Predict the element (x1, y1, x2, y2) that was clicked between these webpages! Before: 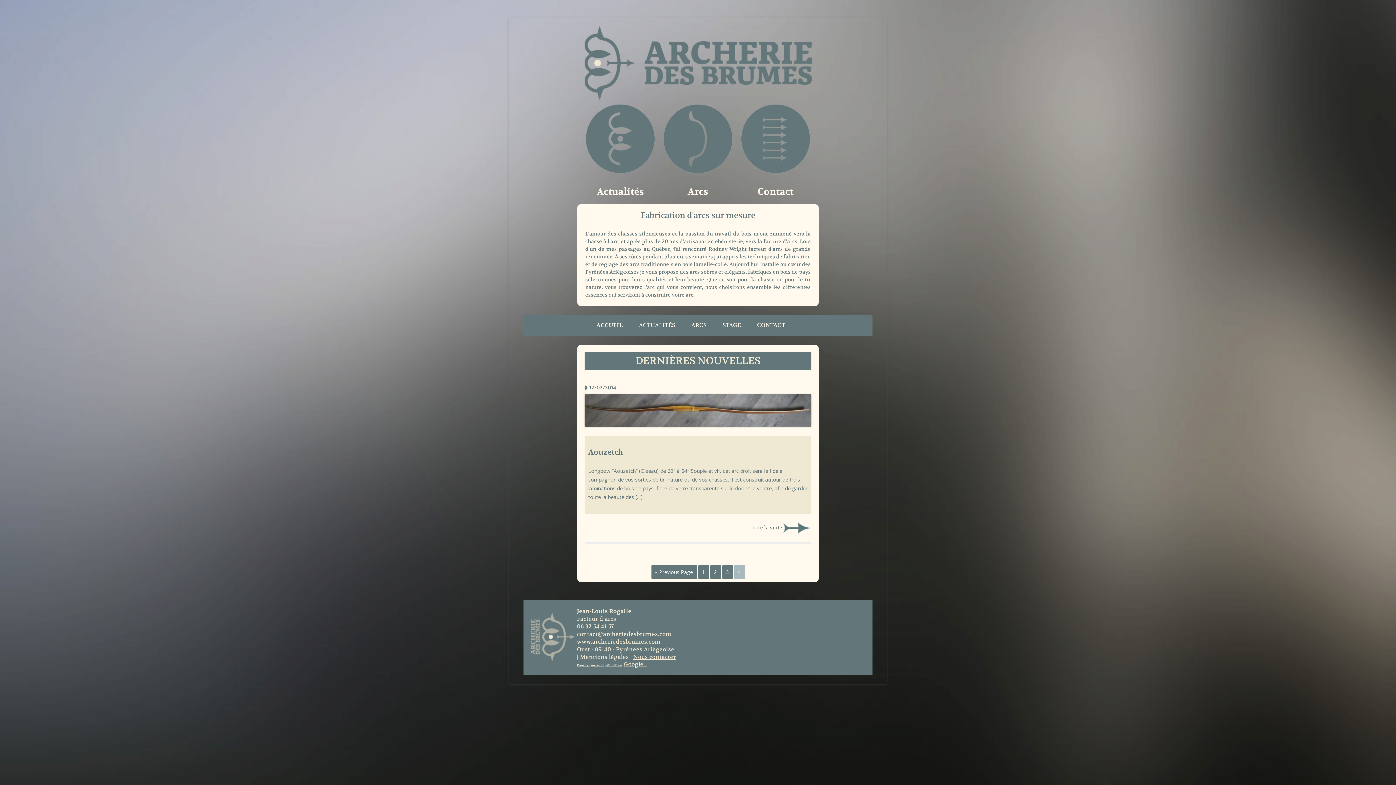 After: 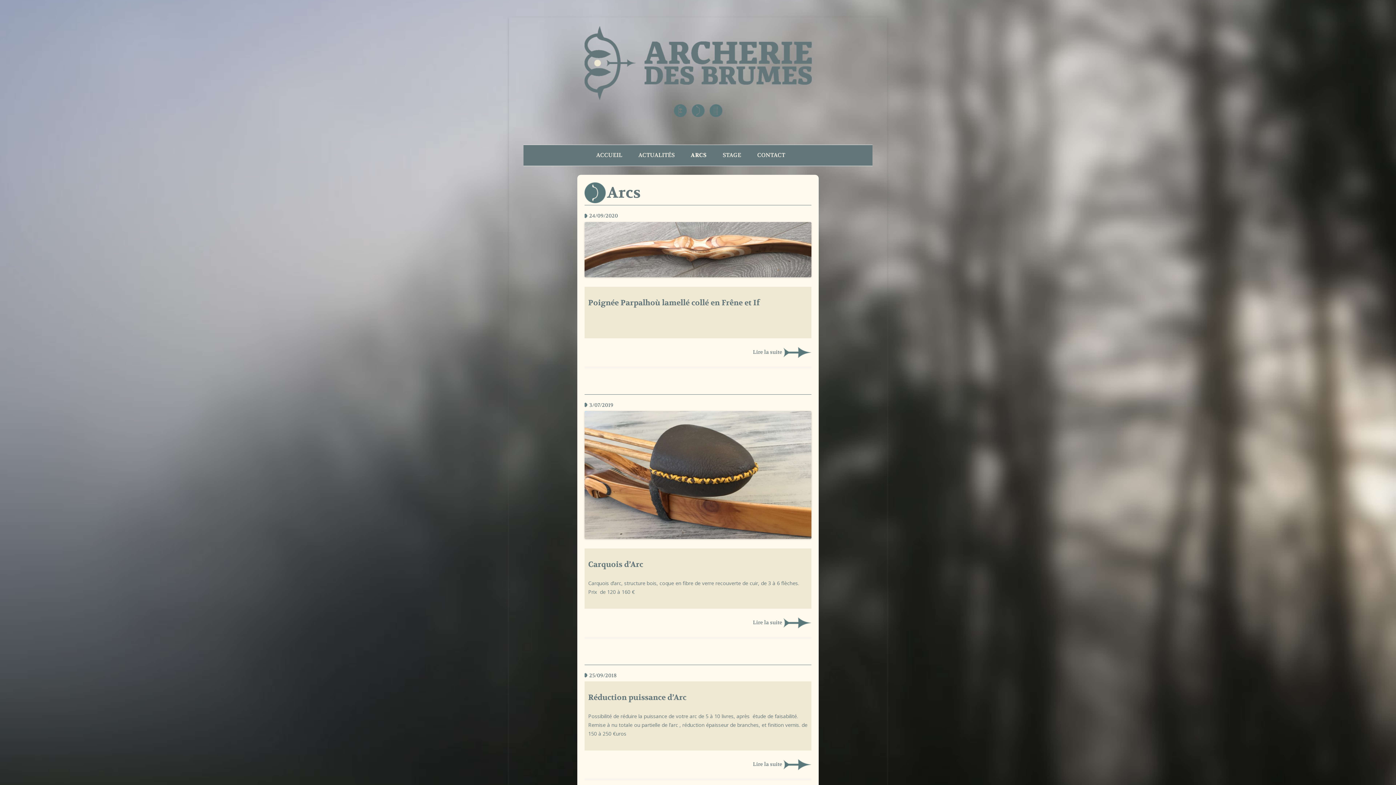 Action: bbox: (691, 315, 706, 336) label: ARCS